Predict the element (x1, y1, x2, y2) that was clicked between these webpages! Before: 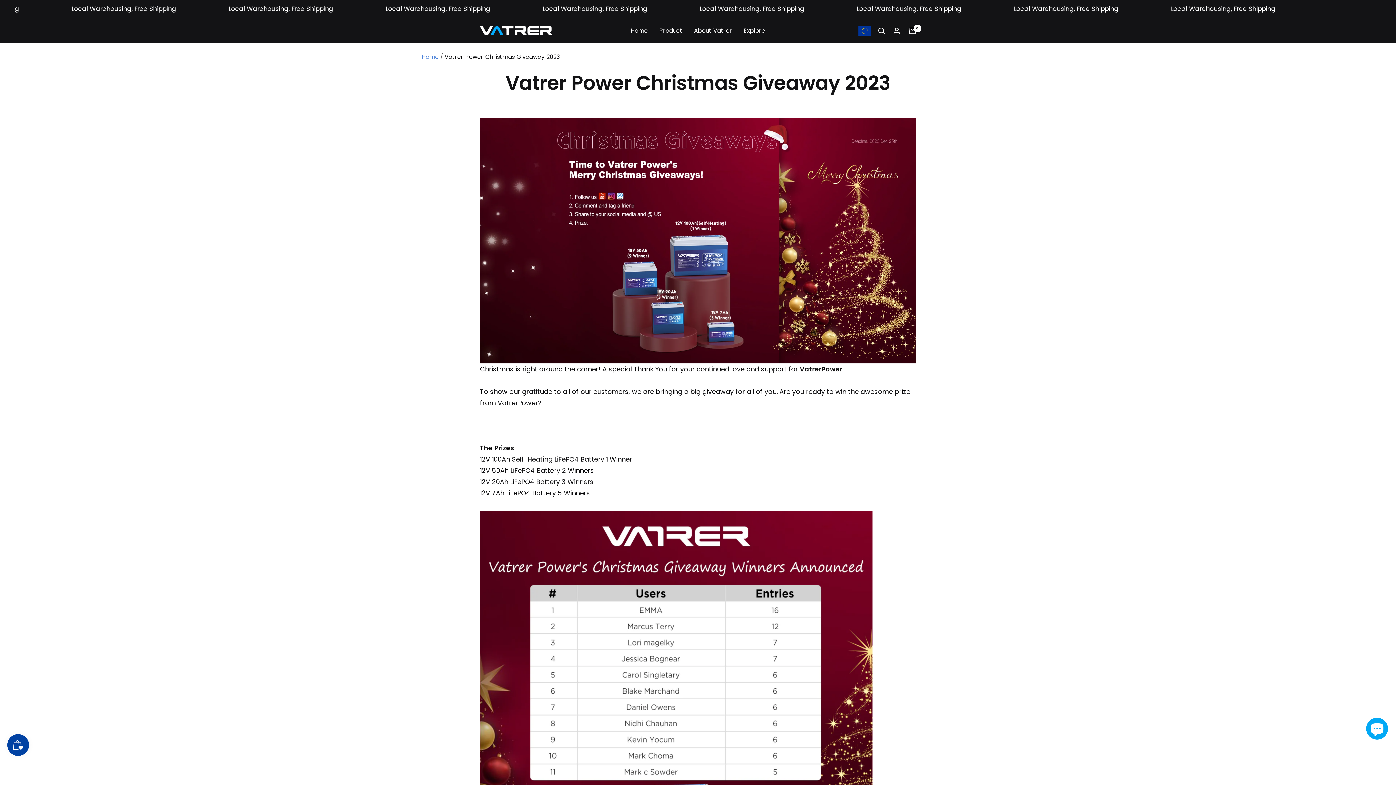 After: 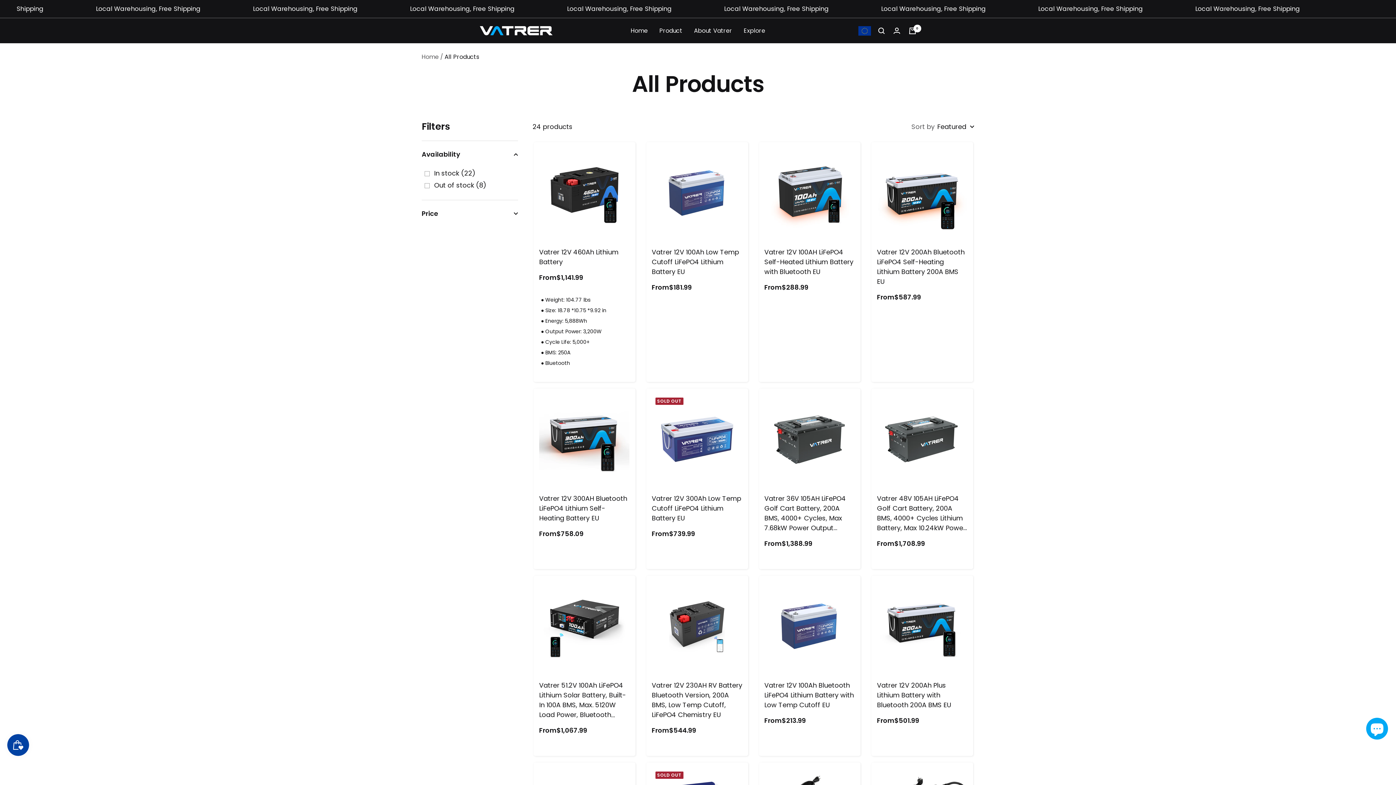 Action: bbox: (659, 25, 682, 35) label: Product